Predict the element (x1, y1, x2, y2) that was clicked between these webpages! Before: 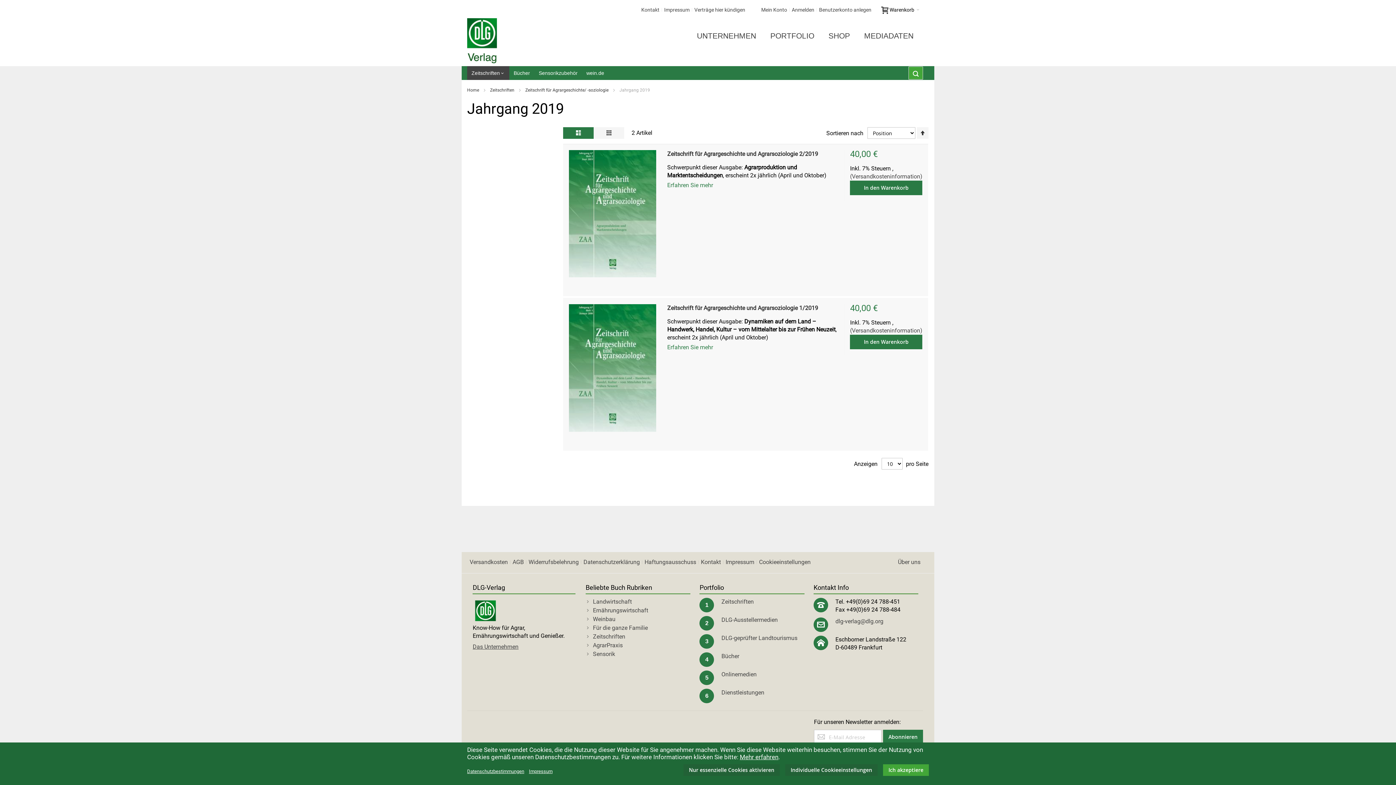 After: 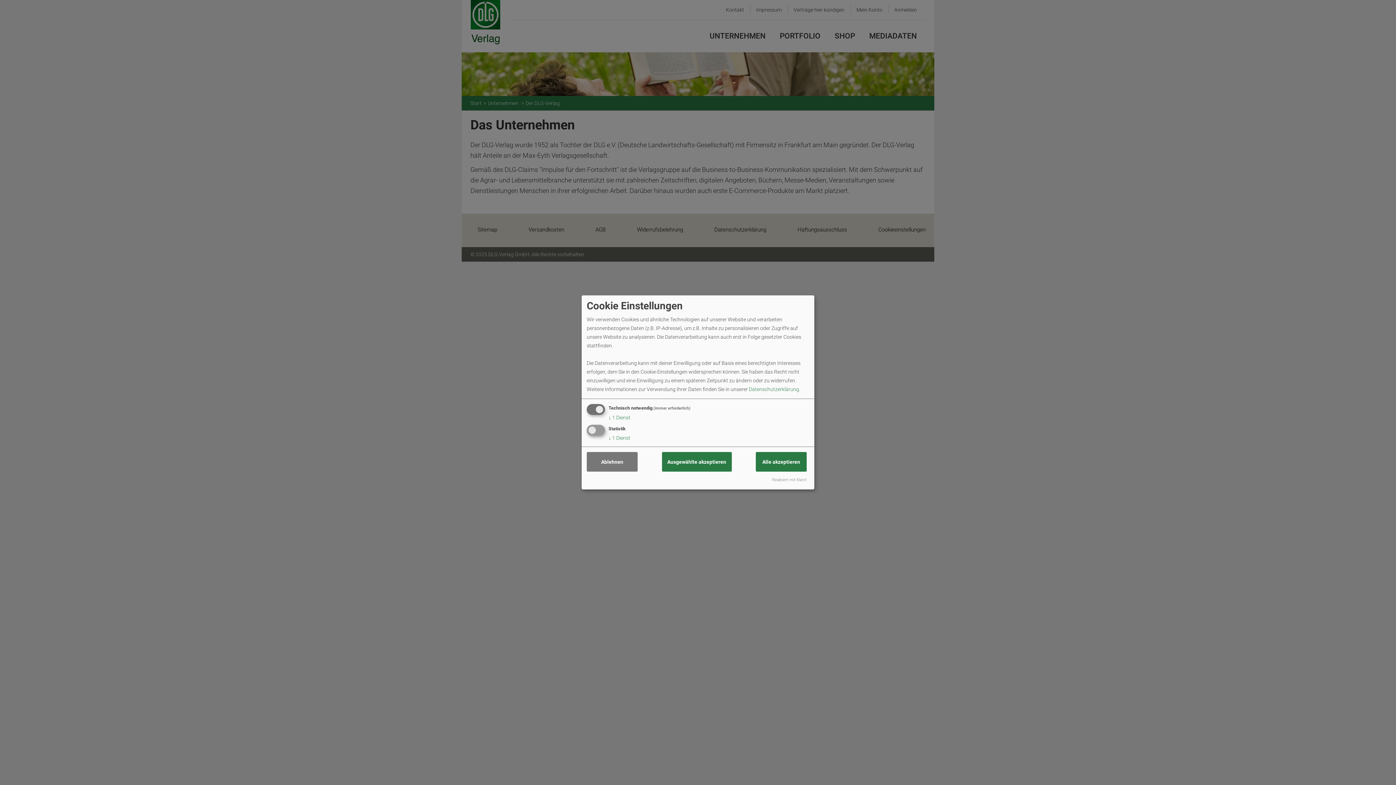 Action: bbox: (697, 24, 756, 47) label: UNTERNEHMEN